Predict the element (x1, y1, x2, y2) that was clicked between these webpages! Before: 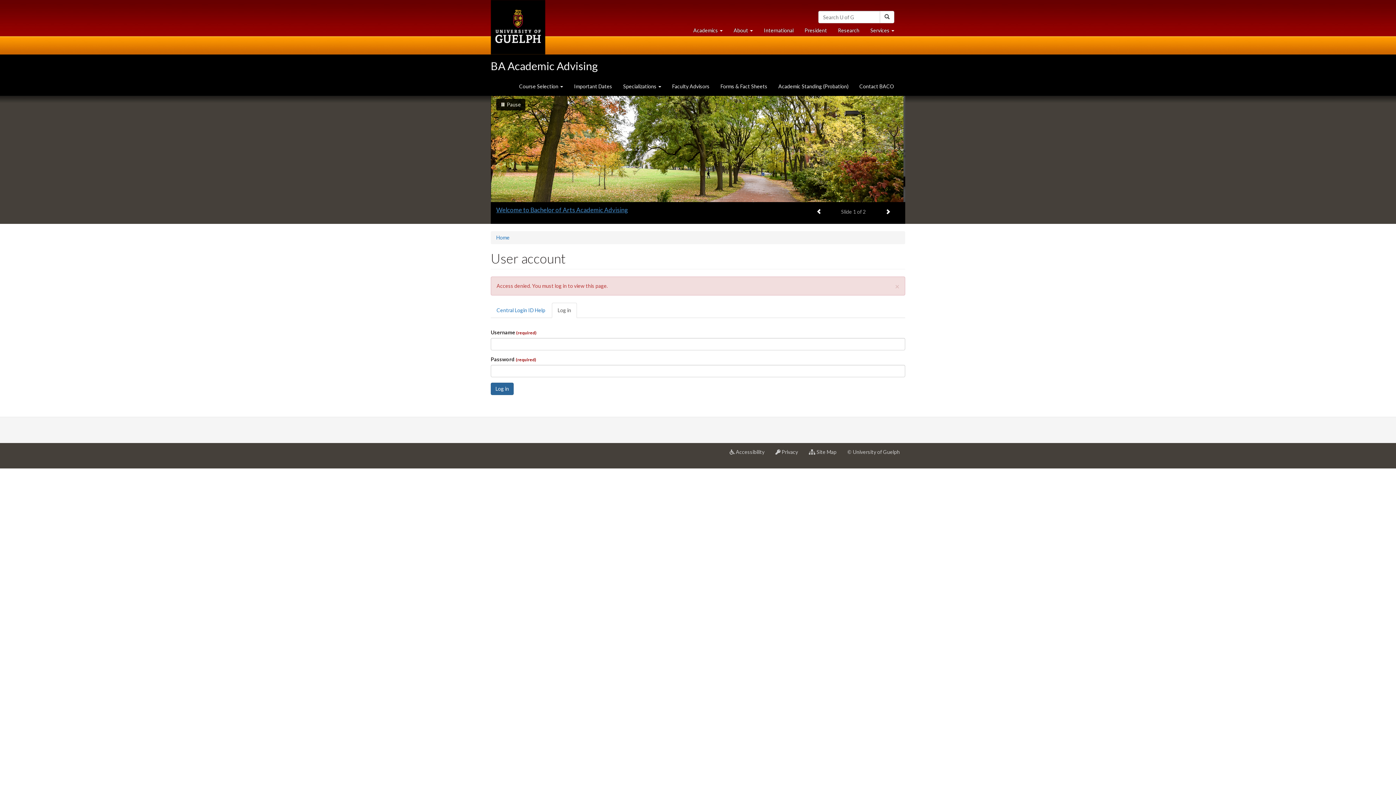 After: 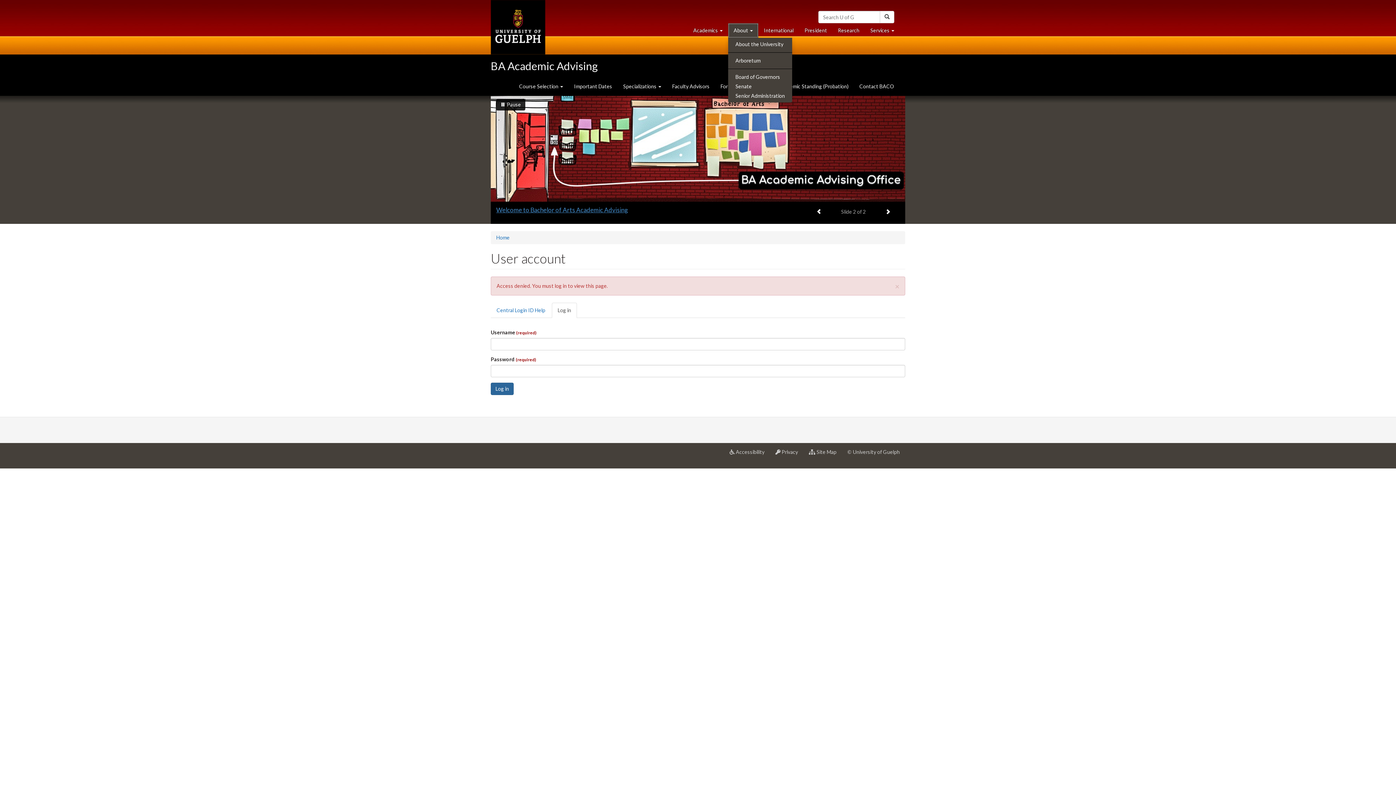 Action: bbox: (728, 23, 758, 37) label: About 
University of Guelph